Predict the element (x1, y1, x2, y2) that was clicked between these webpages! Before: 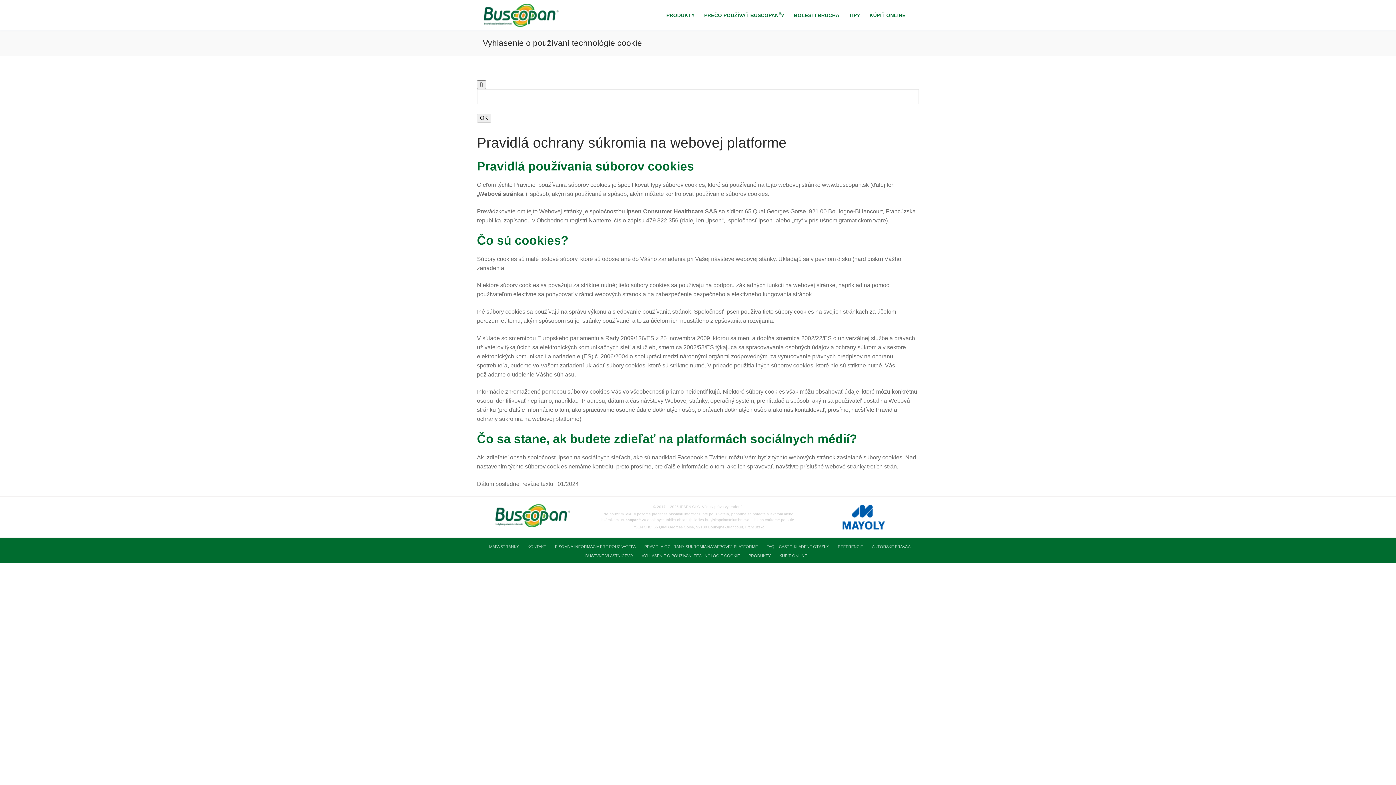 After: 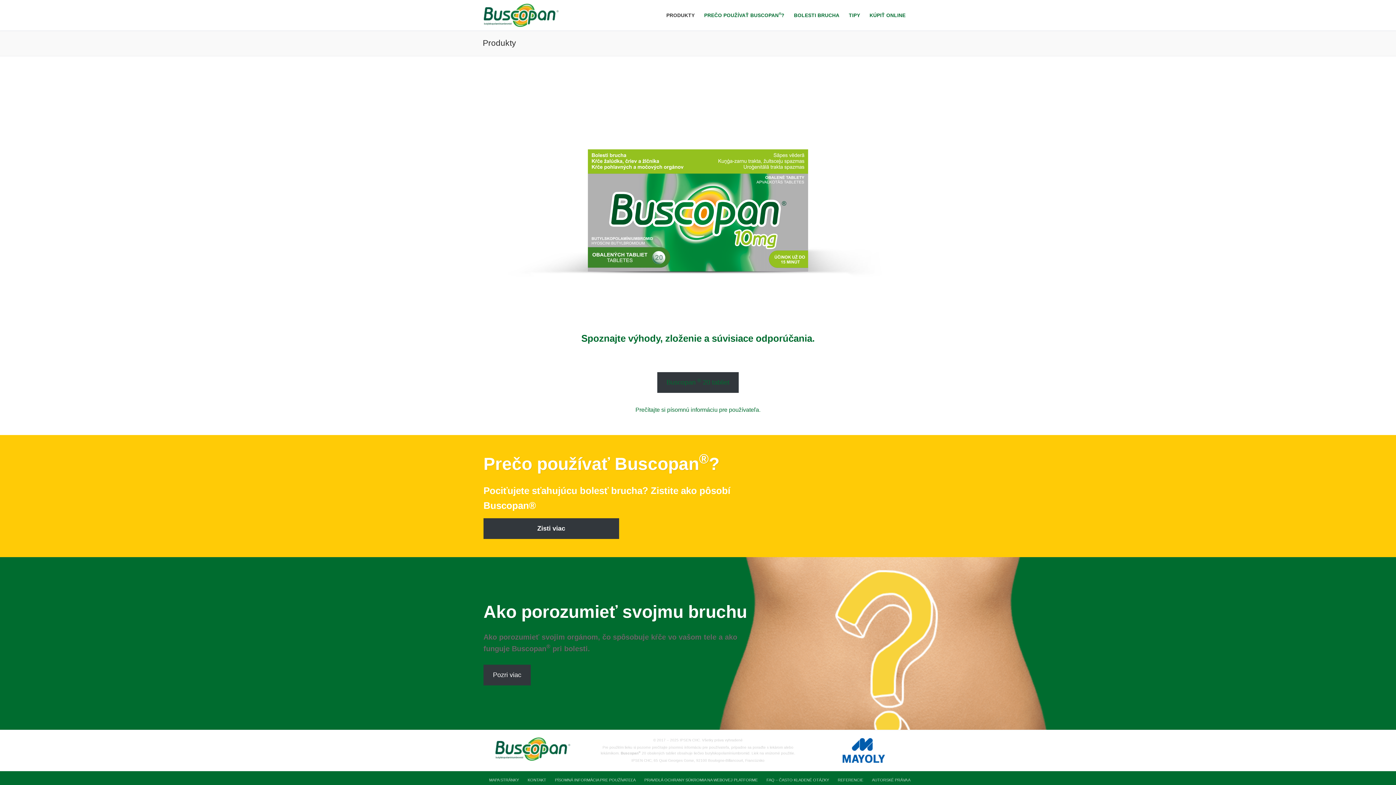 Action: bbox: (745, 553, 774, 560) label: PRODUKTY